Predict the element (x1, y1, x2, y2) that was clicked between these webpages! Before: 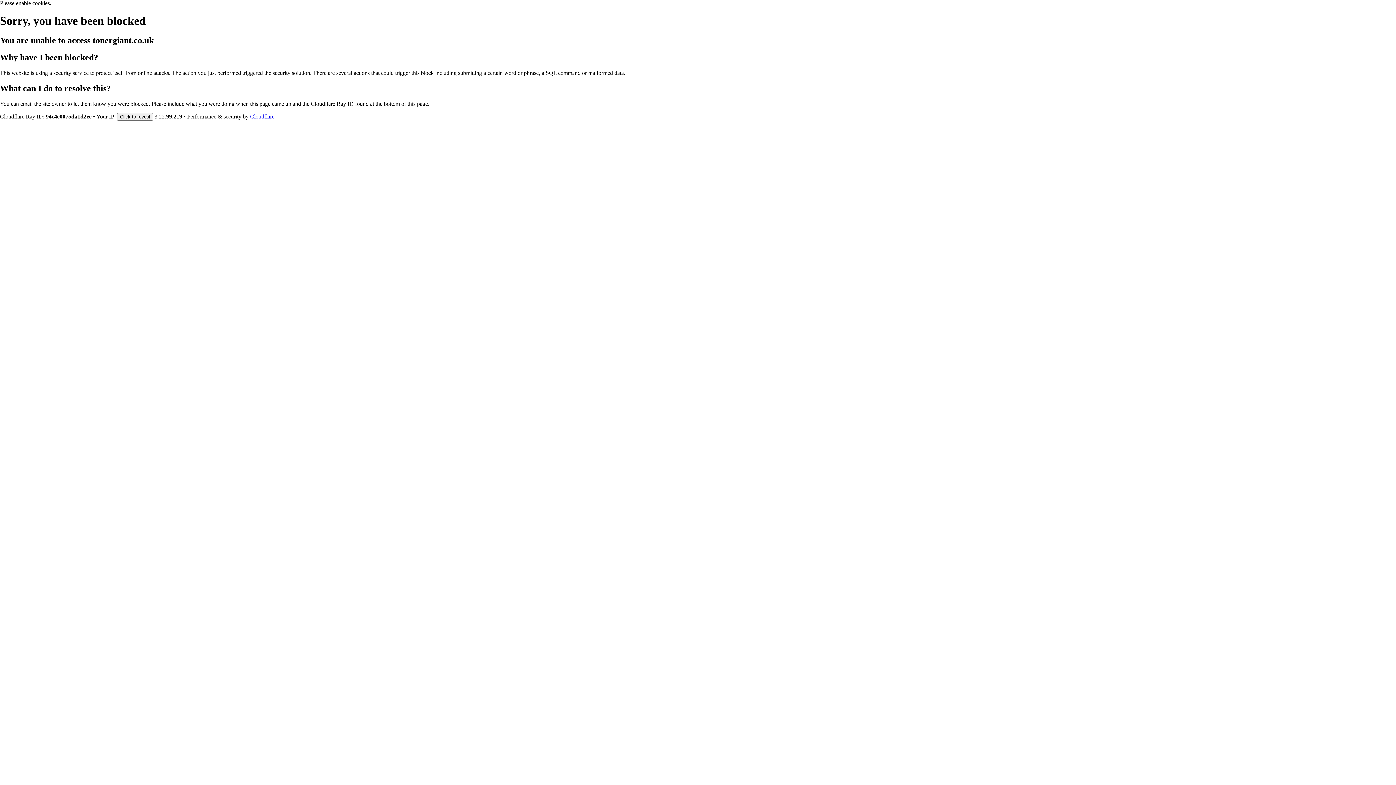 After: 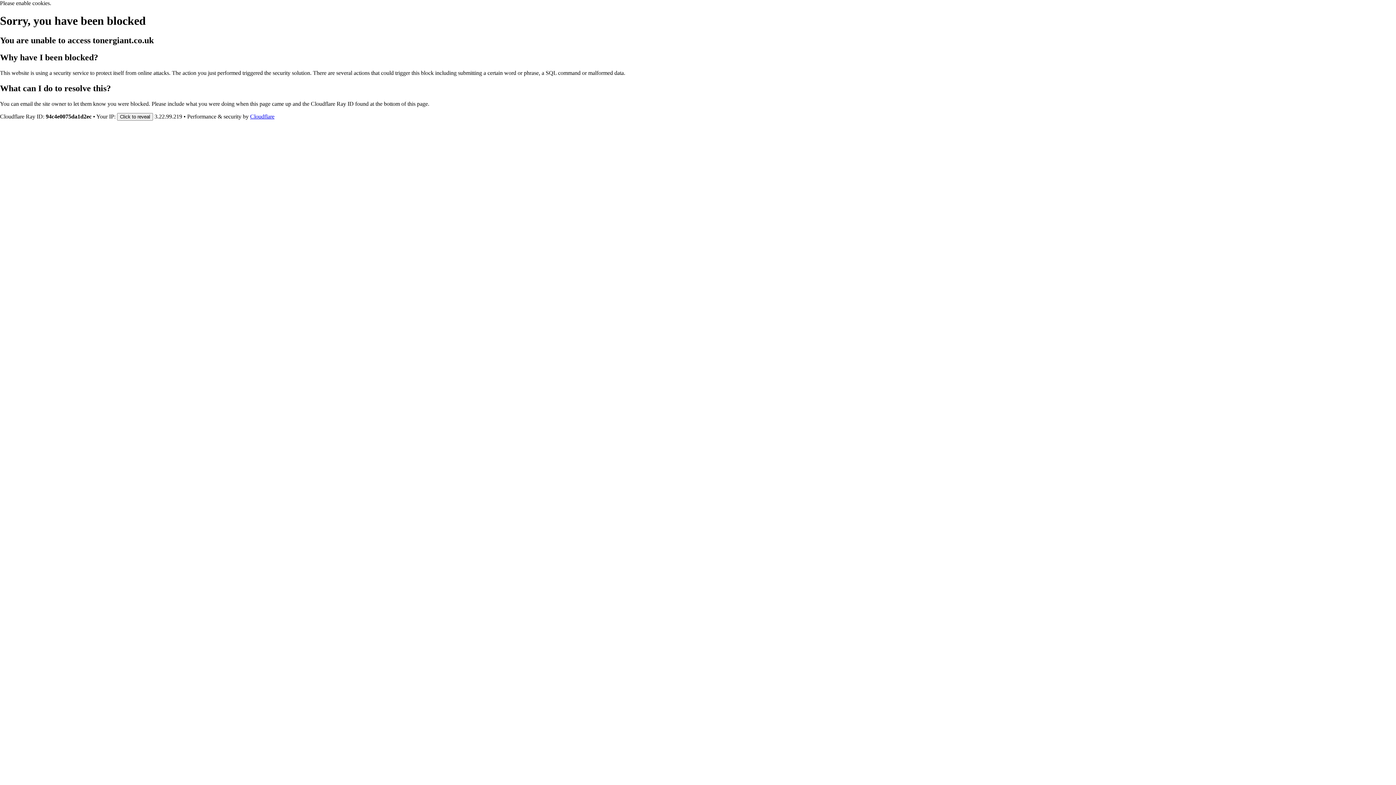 Action: label: Cloudflare bbox: (250, 113, 274, 119)